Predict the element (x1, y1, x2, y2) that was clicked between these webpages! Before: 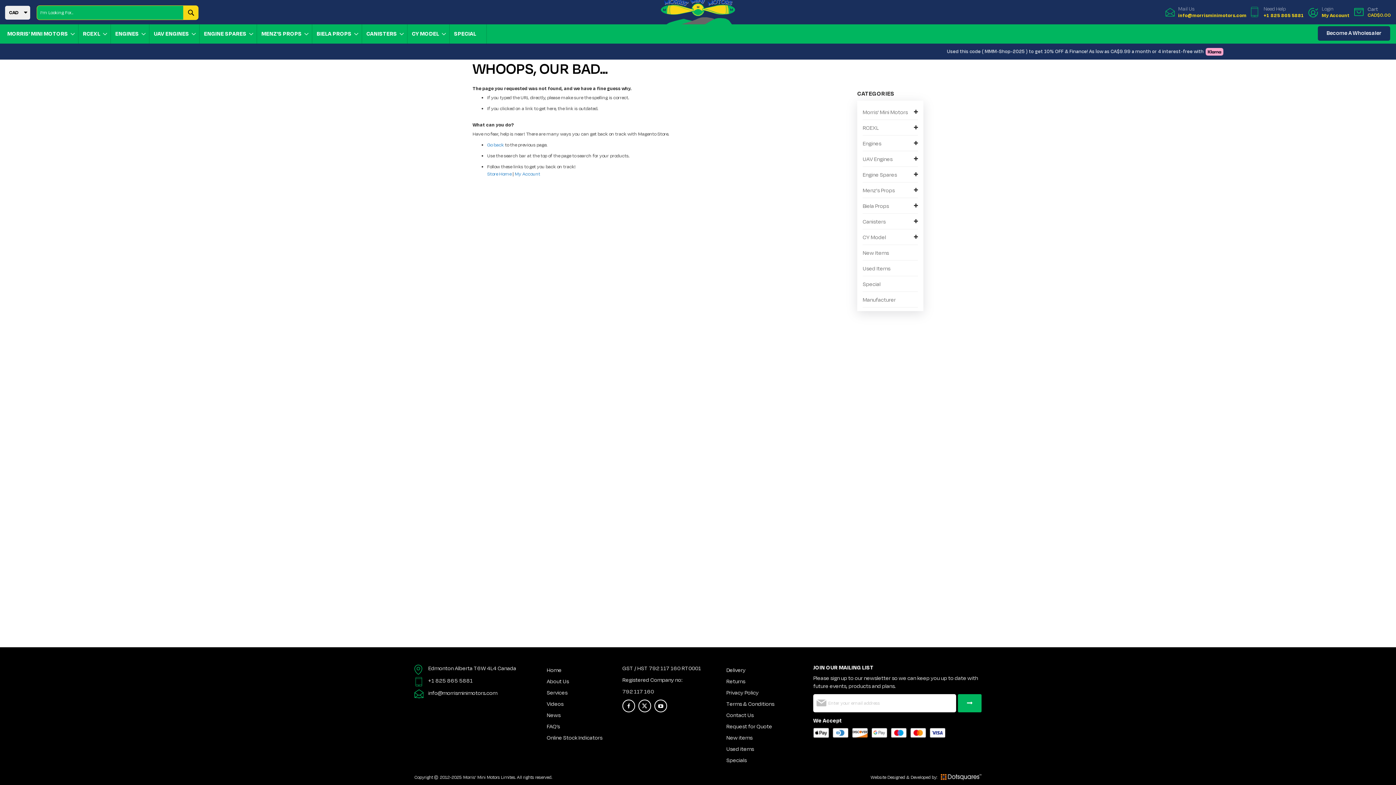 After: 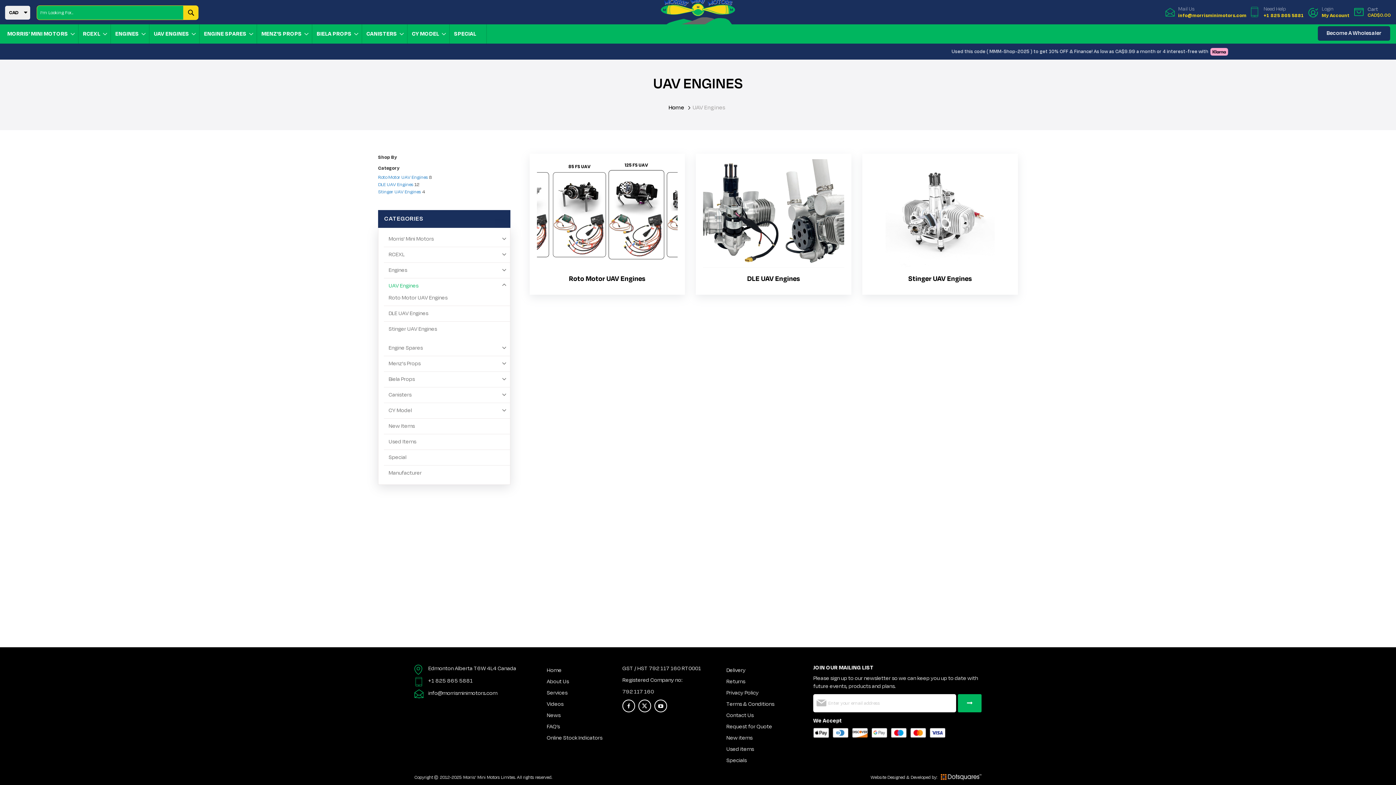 Action: label: UAV ENGINES bbox: (149, 24, 199, 43)